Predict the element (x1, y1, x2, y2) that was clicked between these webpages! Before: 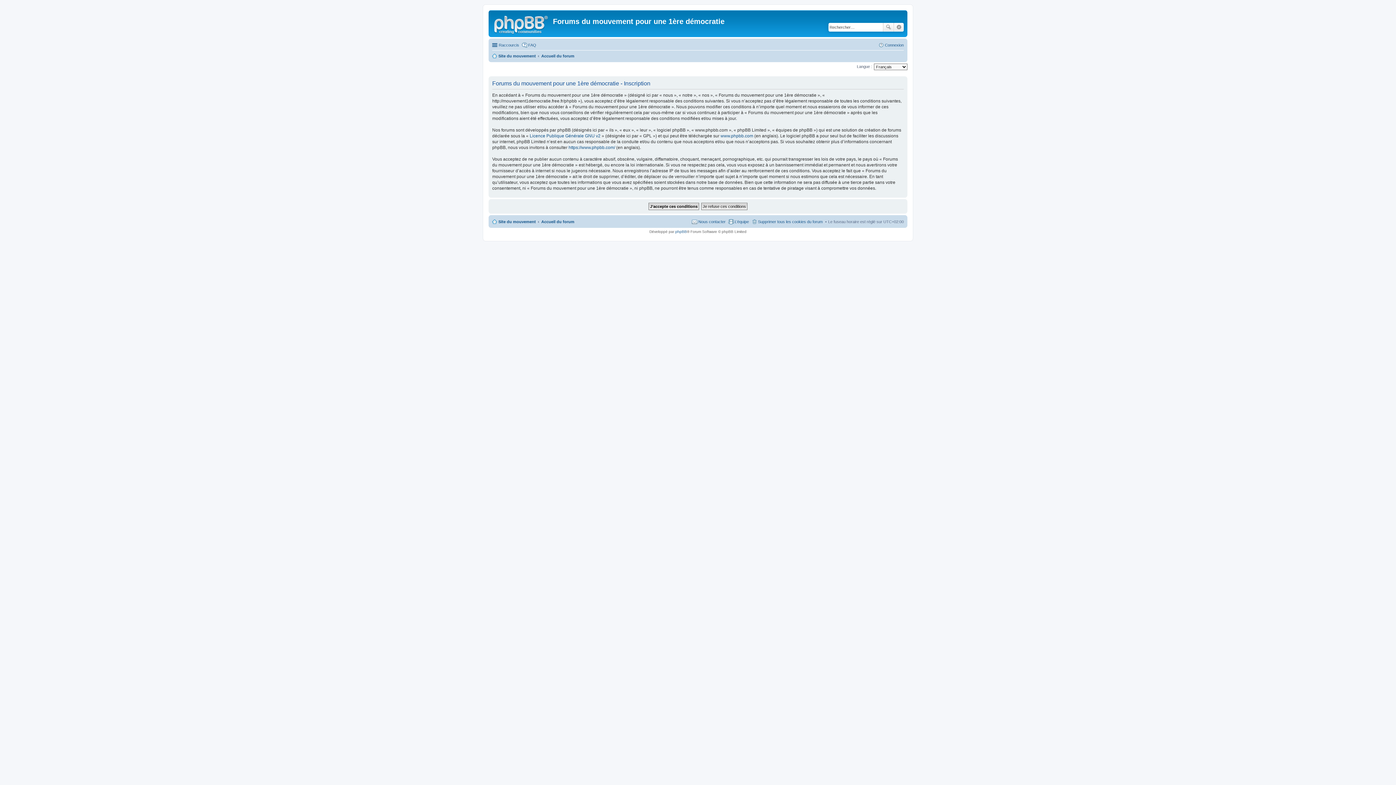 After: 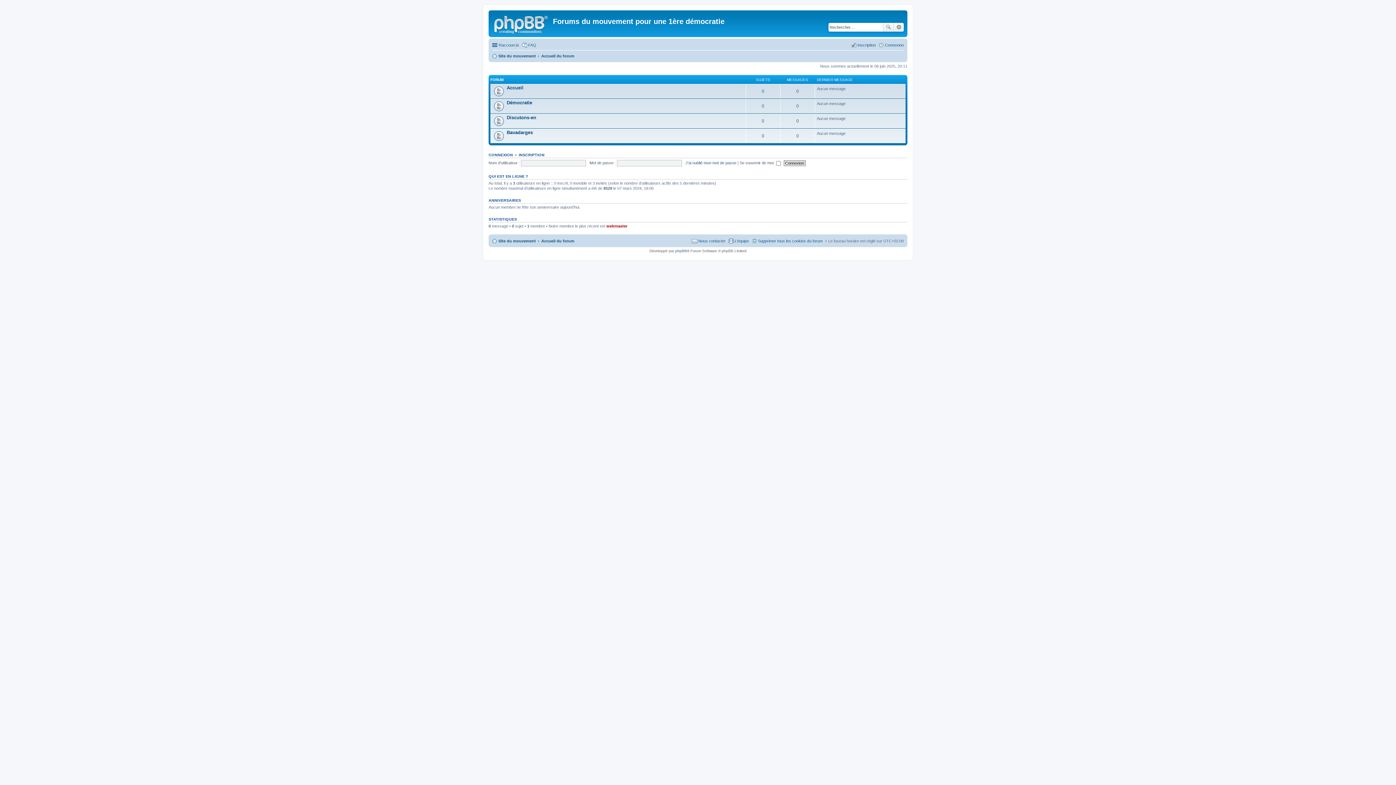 Action: bbox: (541, 217, 574, 226) label: Accueil du forum